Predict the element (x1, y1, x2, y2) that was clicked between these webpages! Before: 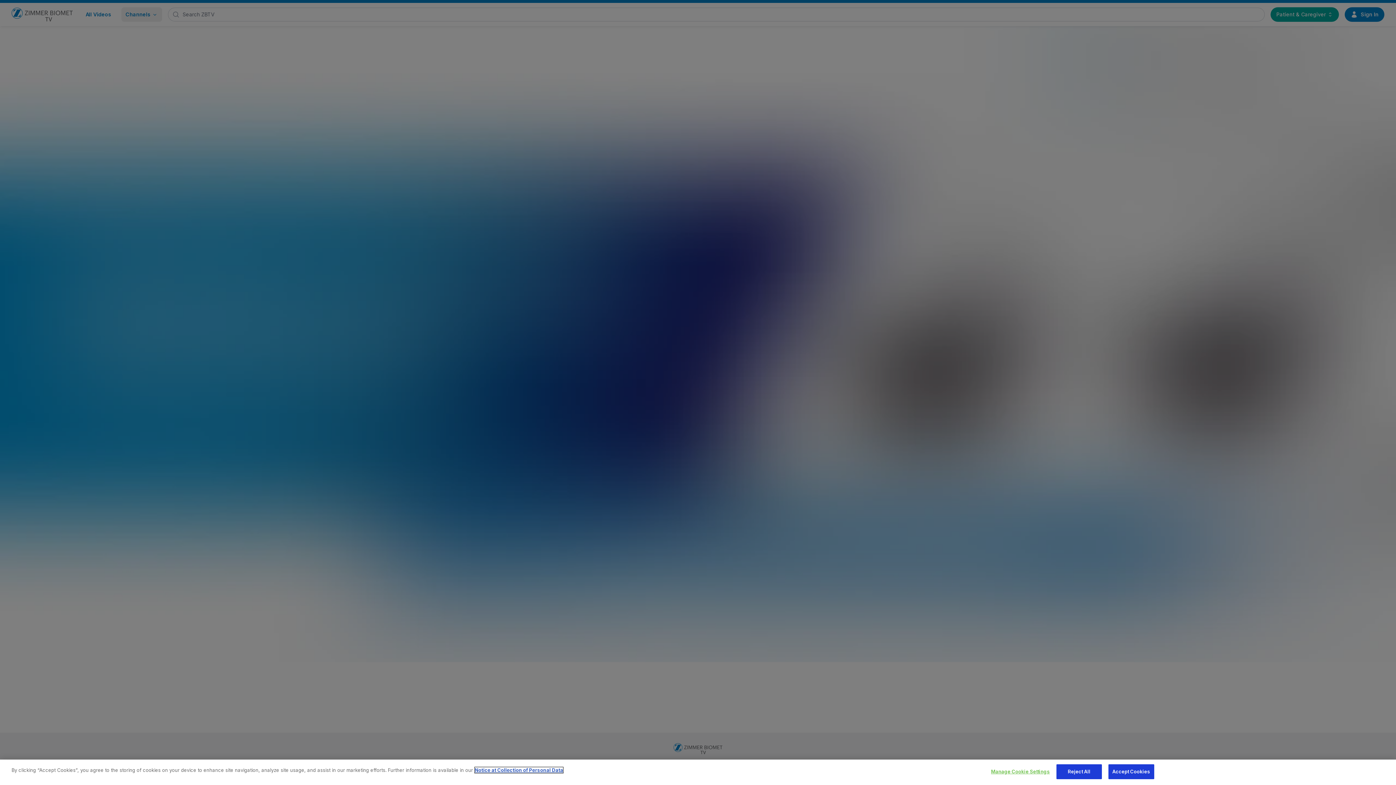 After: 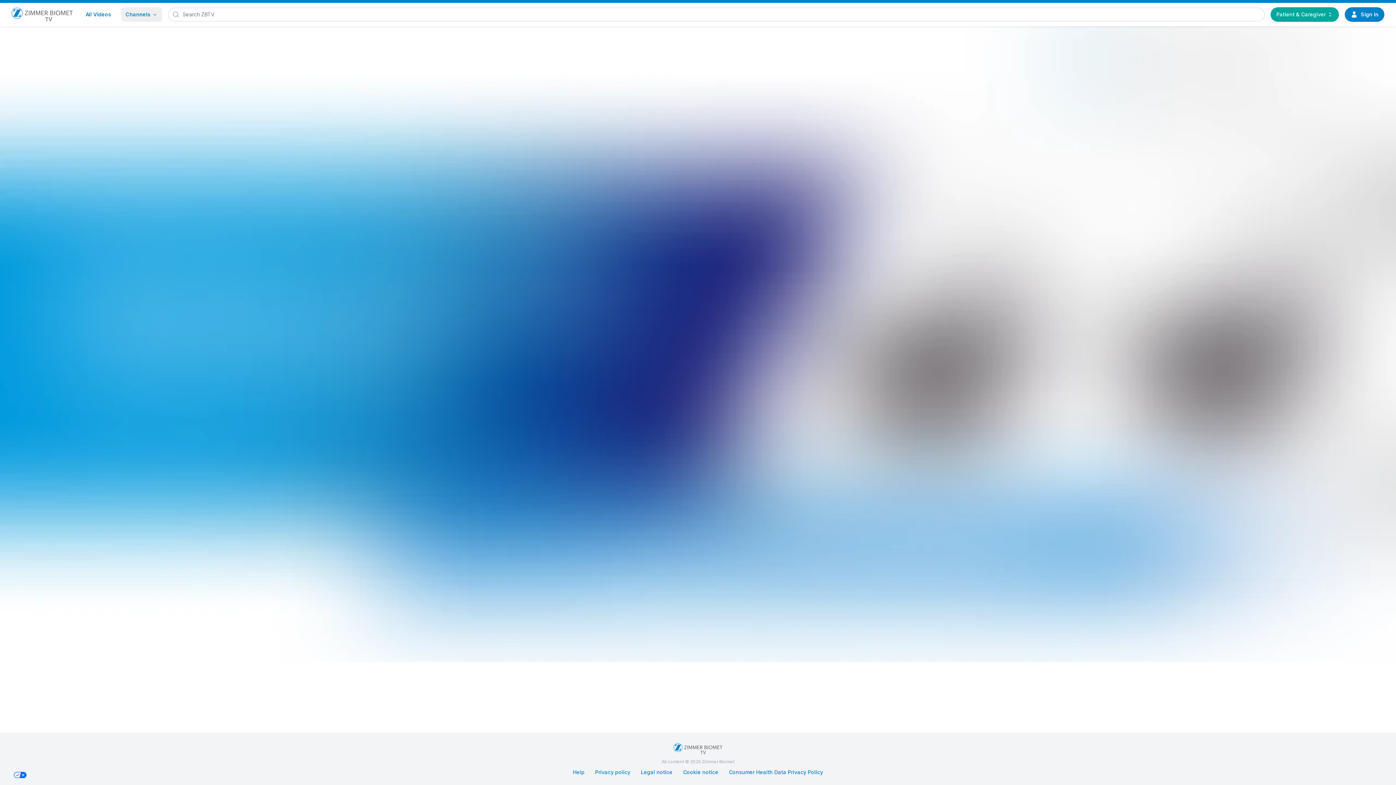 Action: bbox: (1108, 764, 1154, 779) label: Accept Cookies